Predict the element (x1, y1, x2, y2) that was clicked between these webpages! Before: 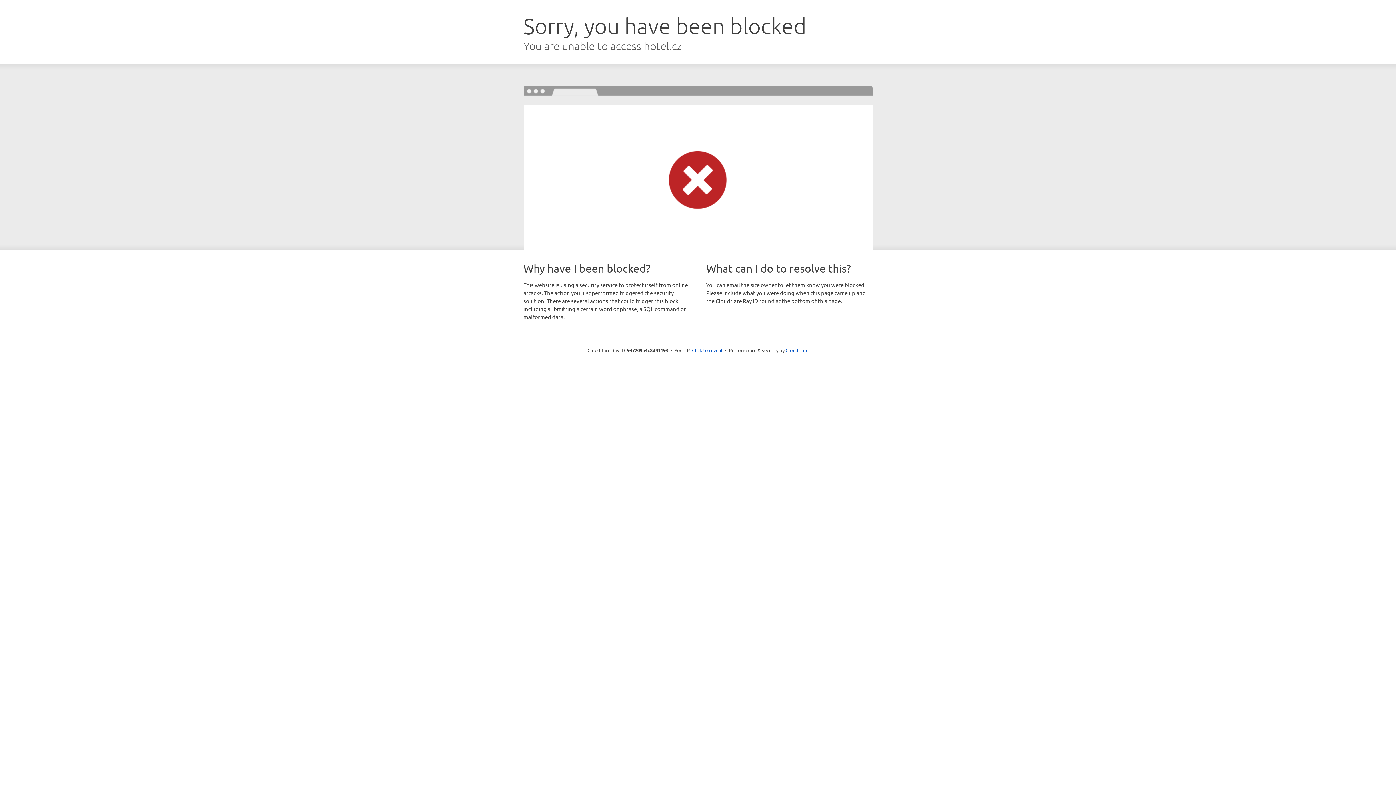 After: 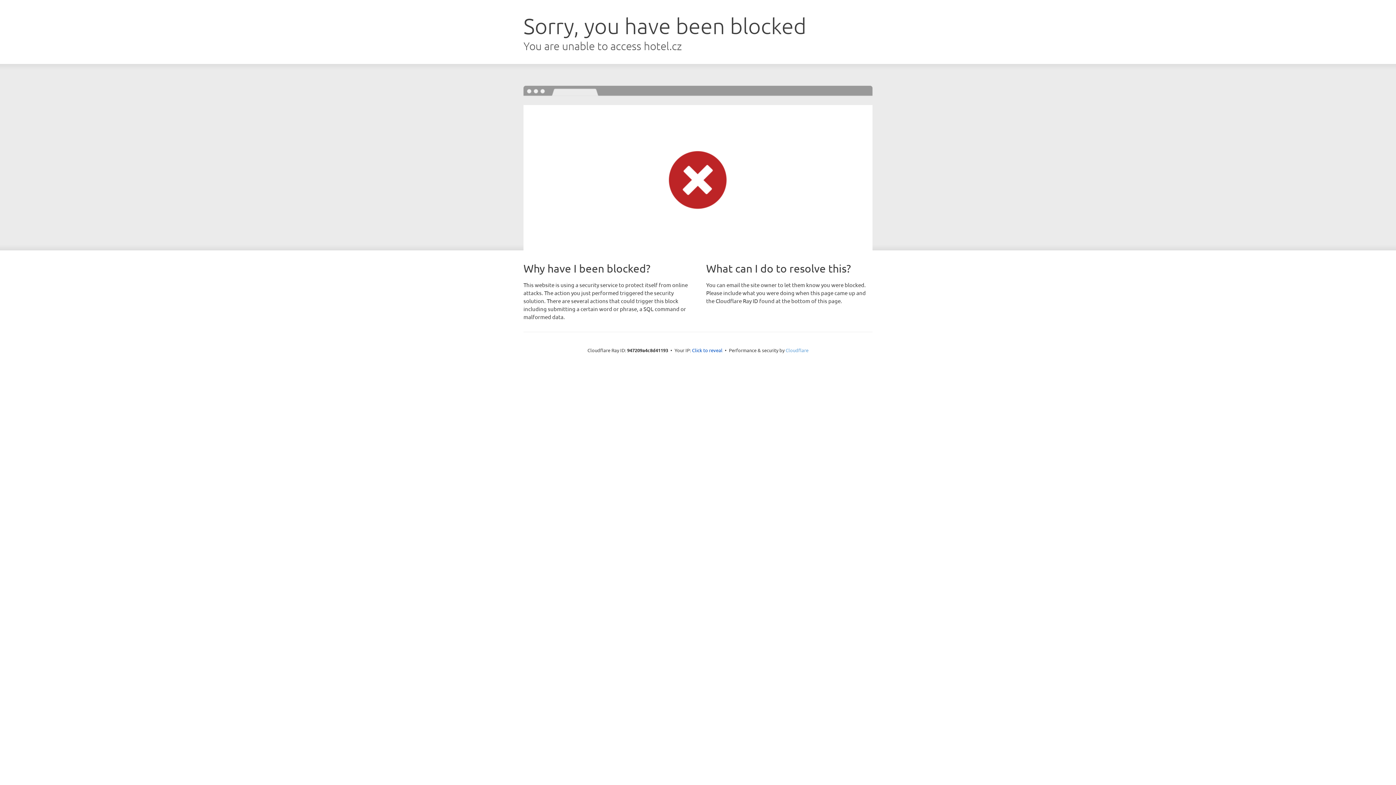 Action: bbox: (785, 347, 808, 353) label: Cloudflare